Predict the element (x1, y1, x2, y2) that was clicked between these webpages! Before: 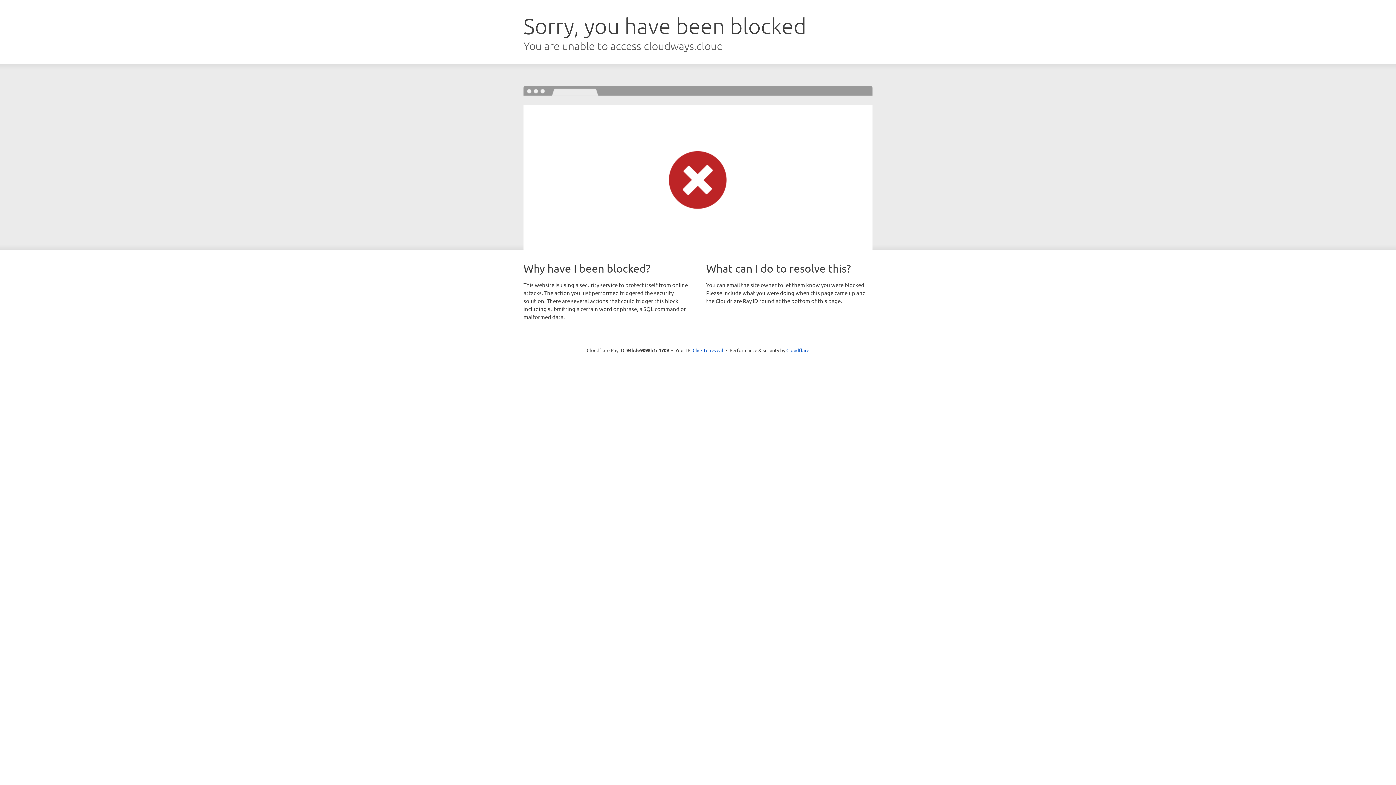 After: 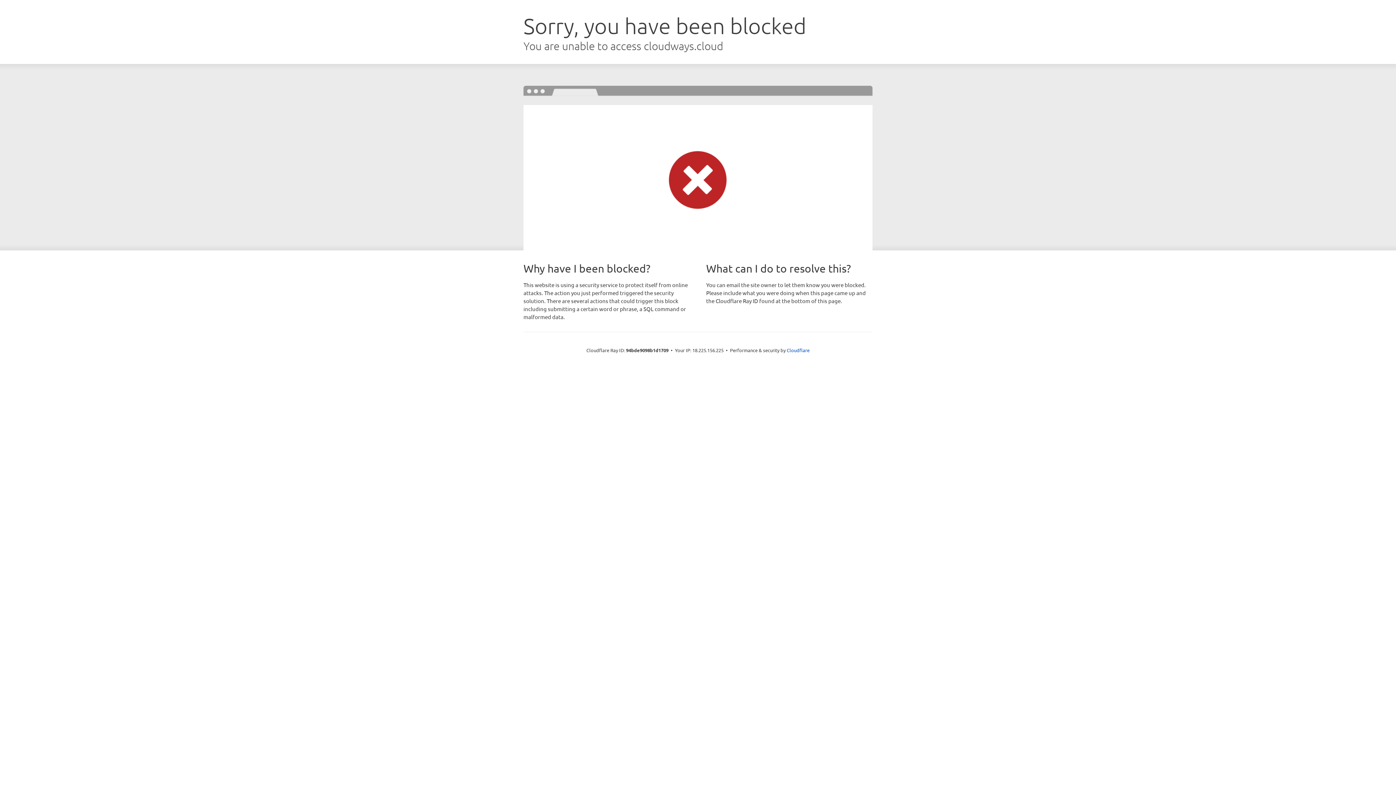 Action: bbox: (692, 346, 723, 353) label: Click to reveal